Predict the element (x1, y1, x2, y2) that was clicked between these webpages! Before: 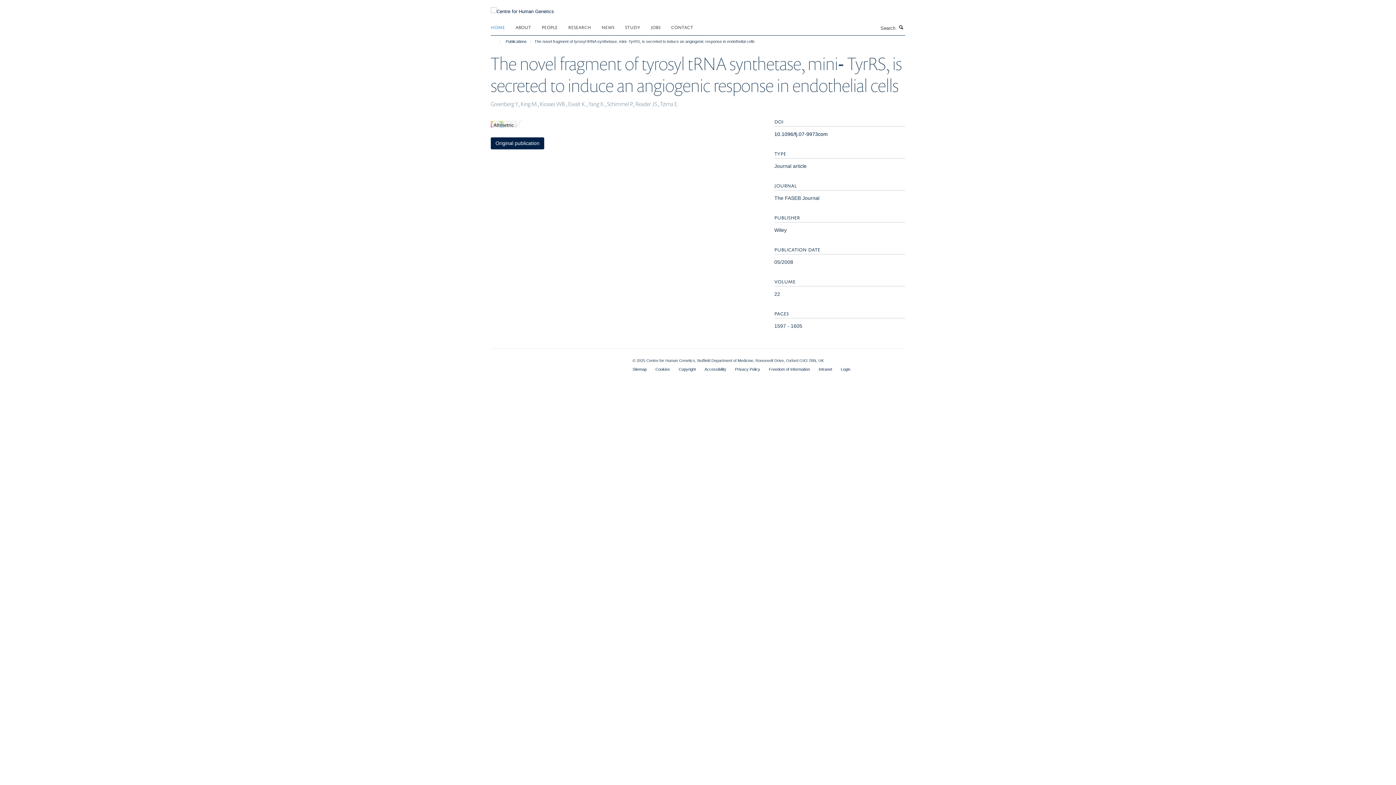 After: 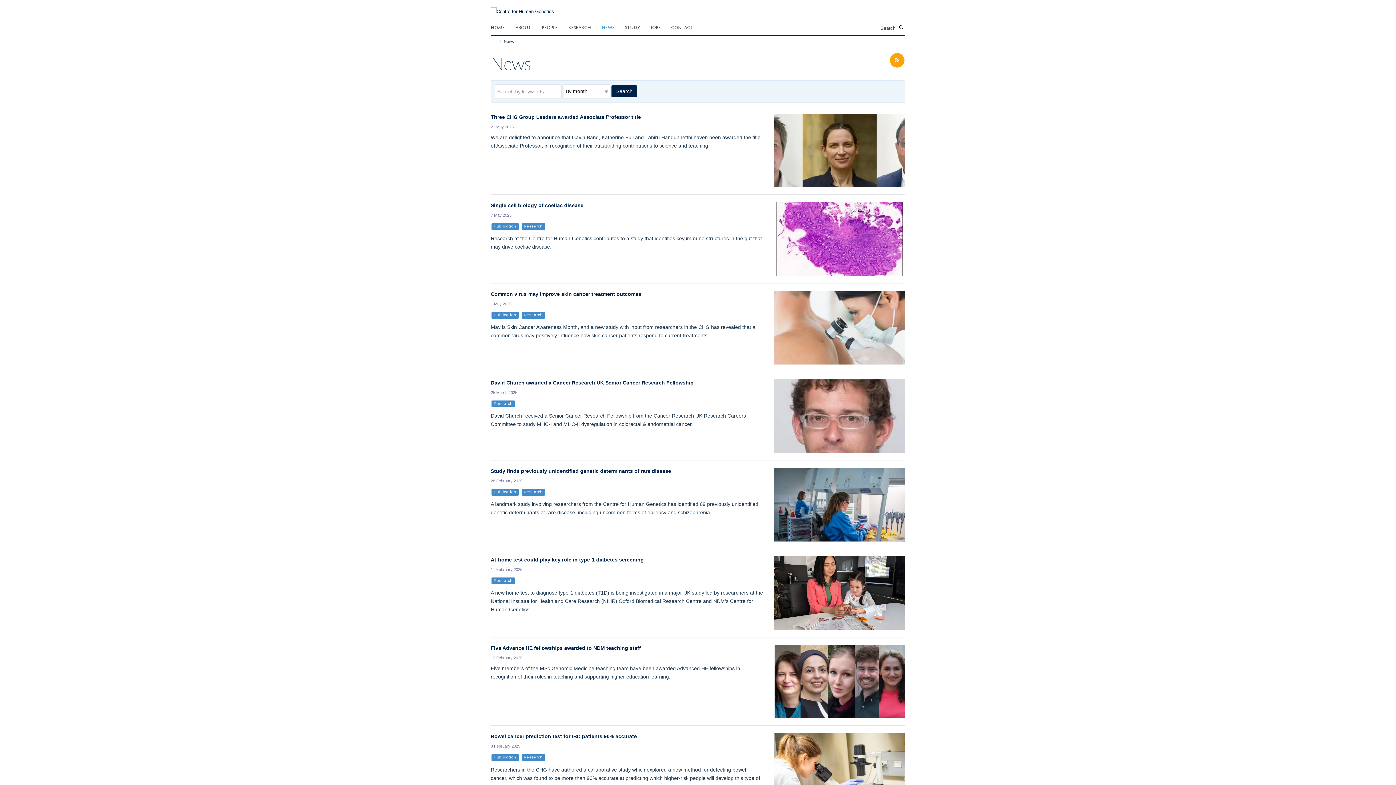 Action: bbox: (601, 21, 623, 32) label: NEWS